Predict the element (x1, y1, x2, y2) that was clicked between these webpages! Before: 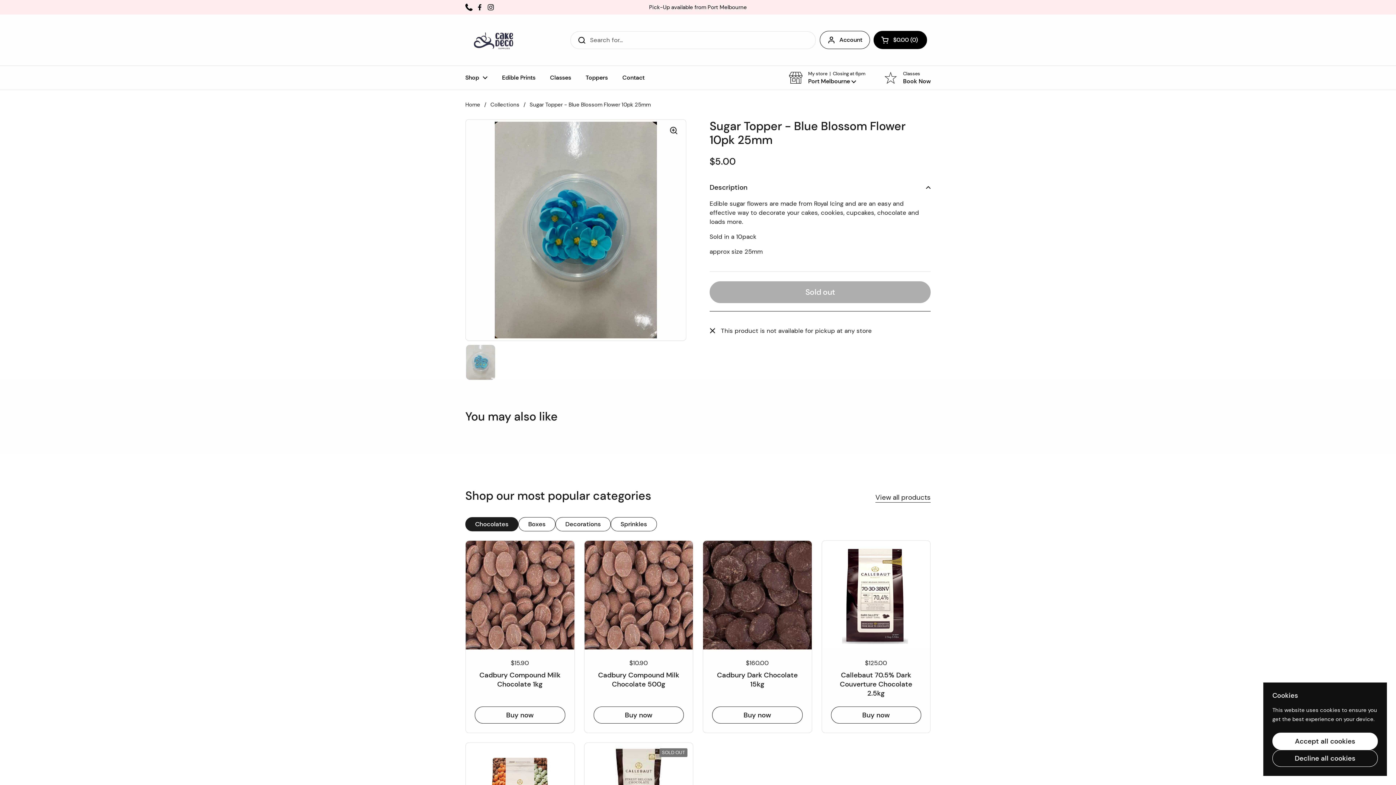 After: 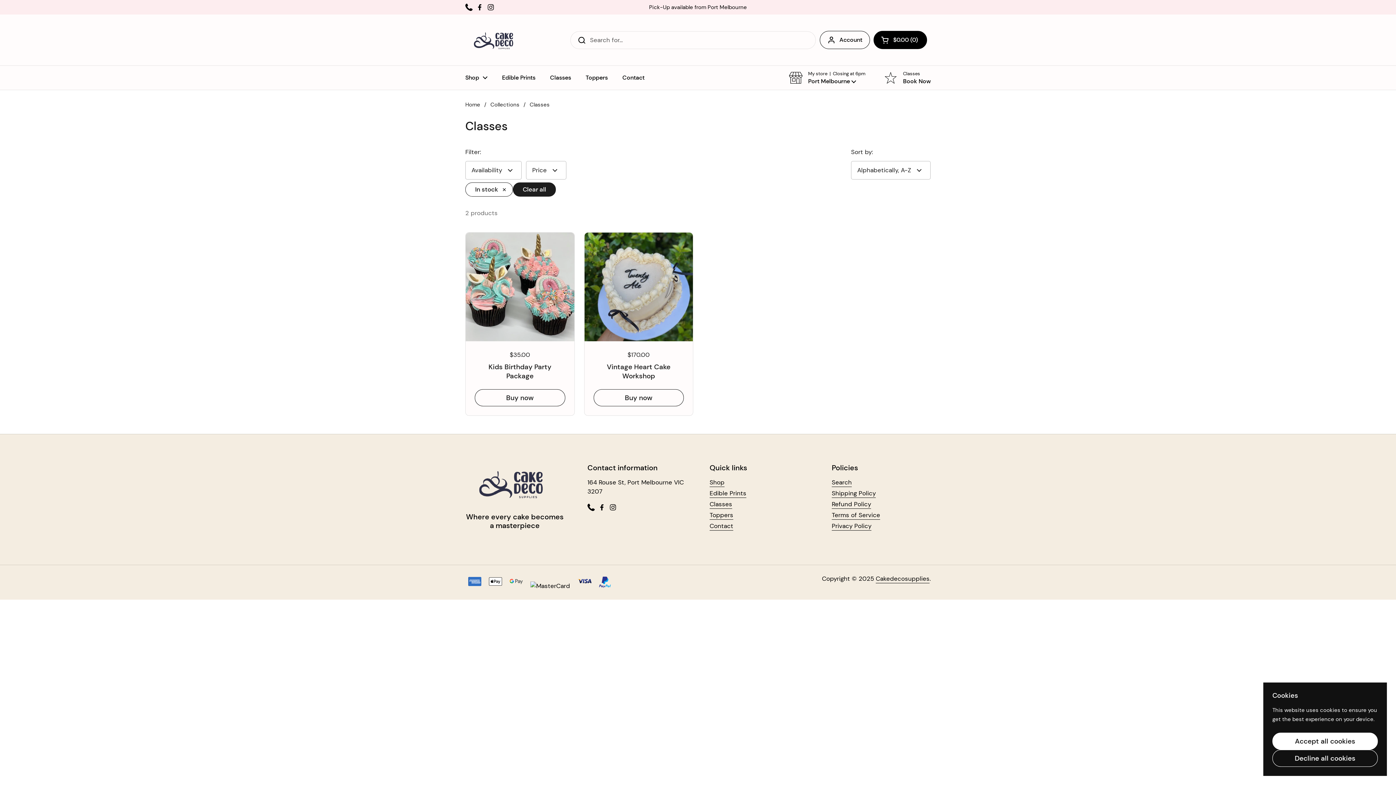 Action: bbox: (884, 70, 930, 84) label: Classes
Book Now